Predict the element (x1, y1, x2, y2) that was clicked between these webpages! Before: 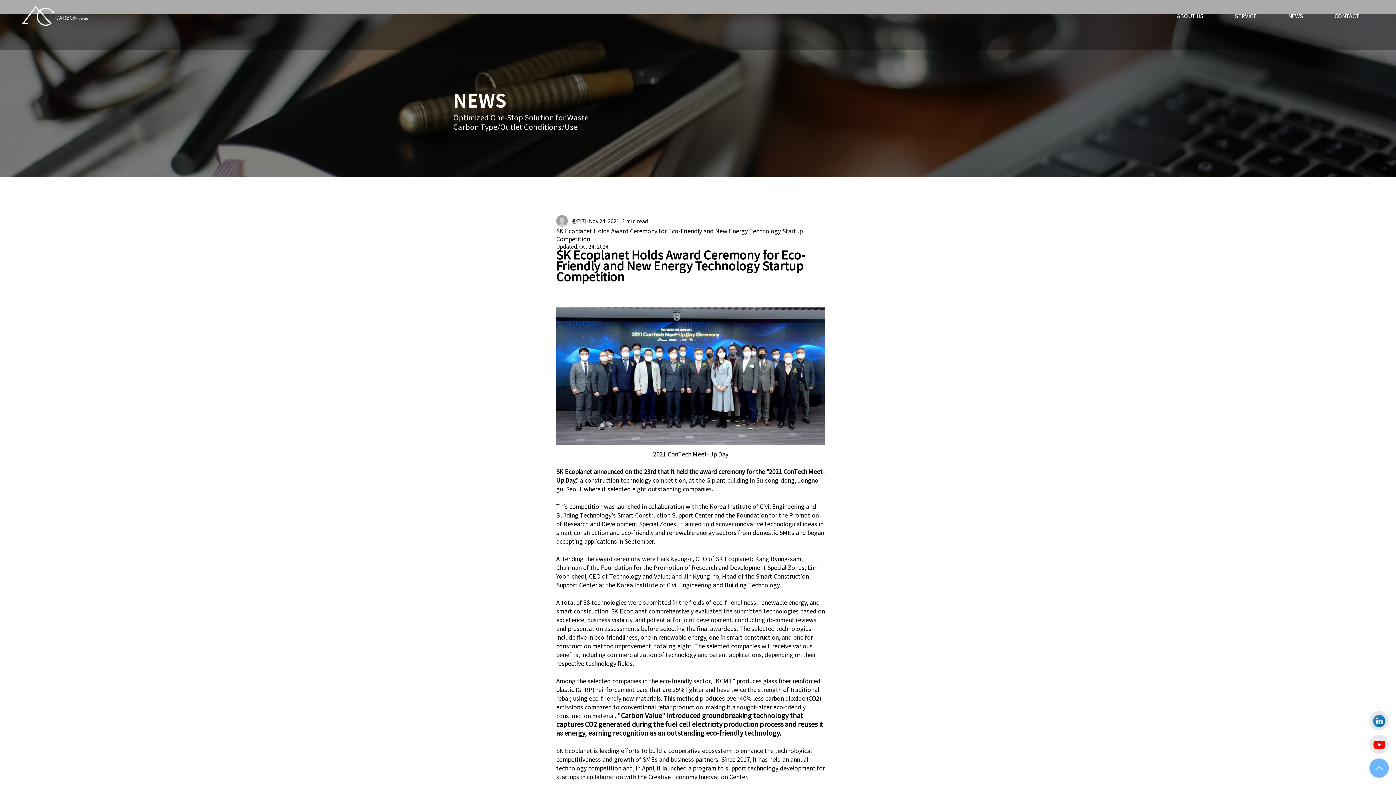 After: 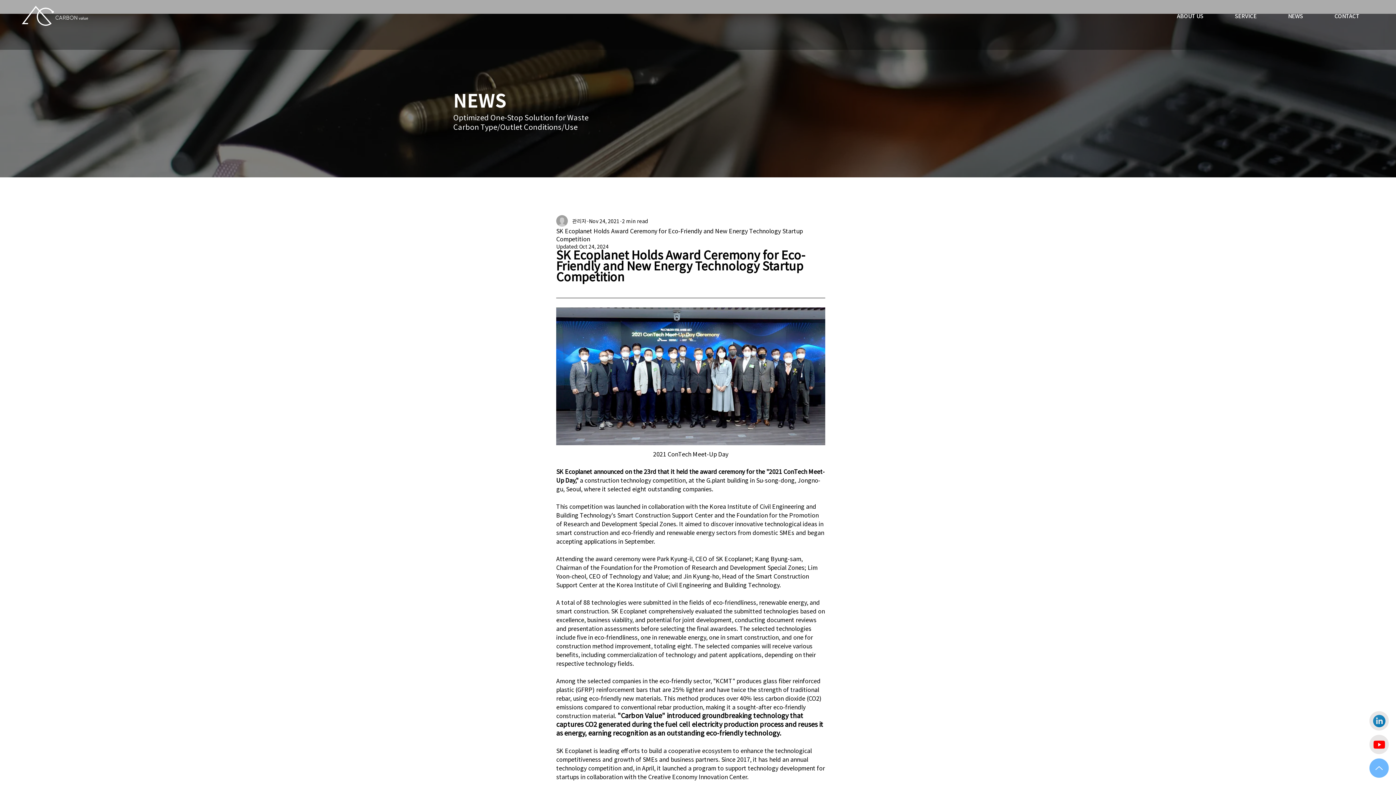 Action: label: SERVICE bbox: (1220, 8, 1271, 23)